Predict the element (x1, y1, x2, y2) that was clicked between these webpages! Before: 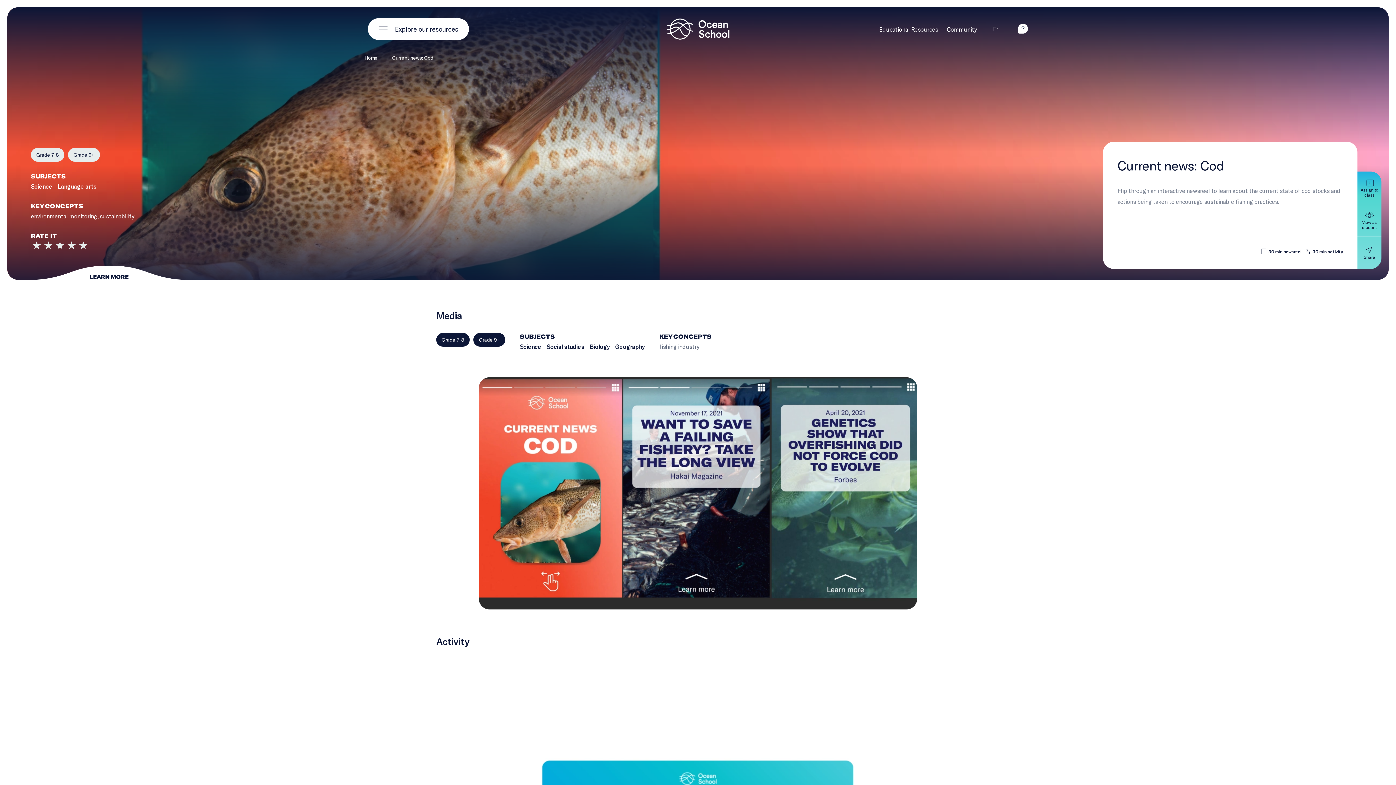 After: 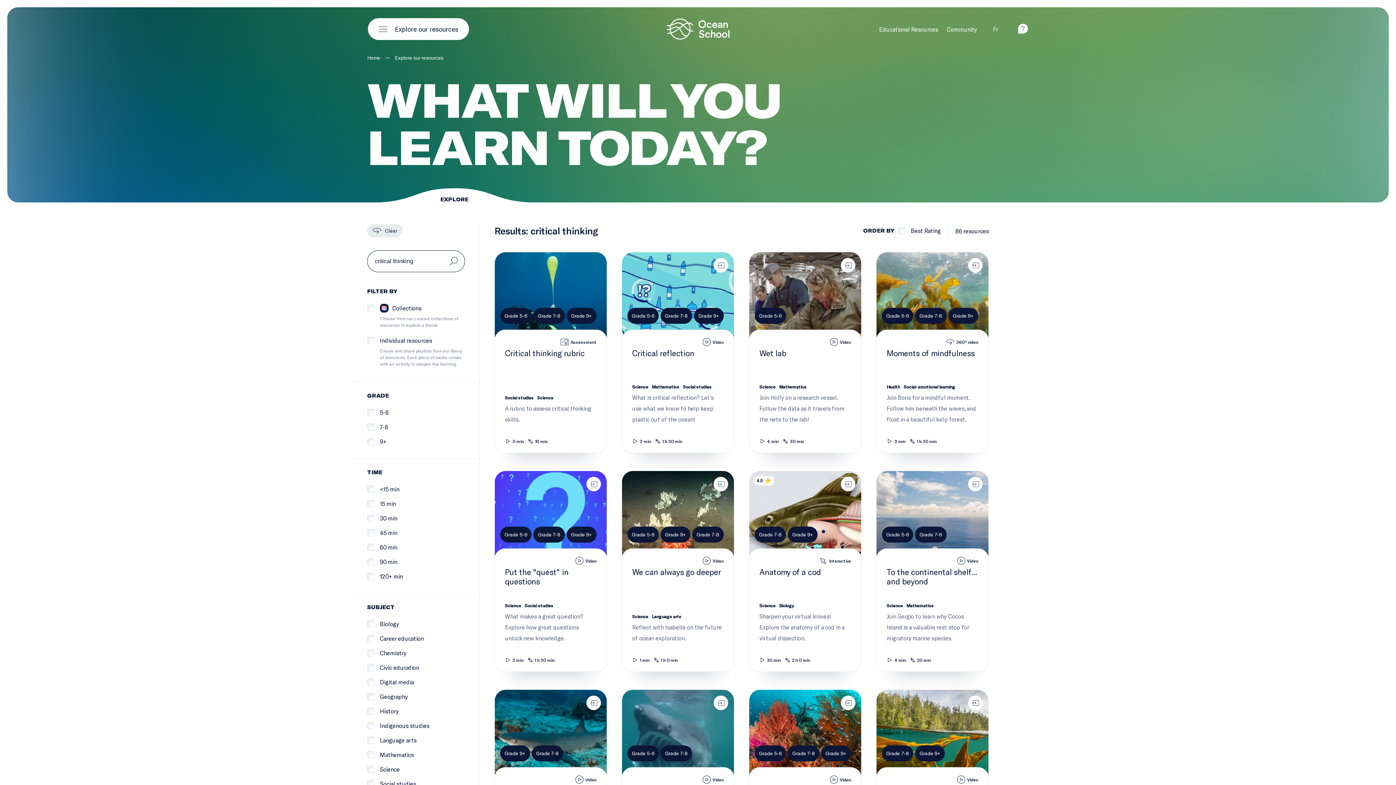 Action: label: critical thinking bbox: (642, 678, 681, 689)